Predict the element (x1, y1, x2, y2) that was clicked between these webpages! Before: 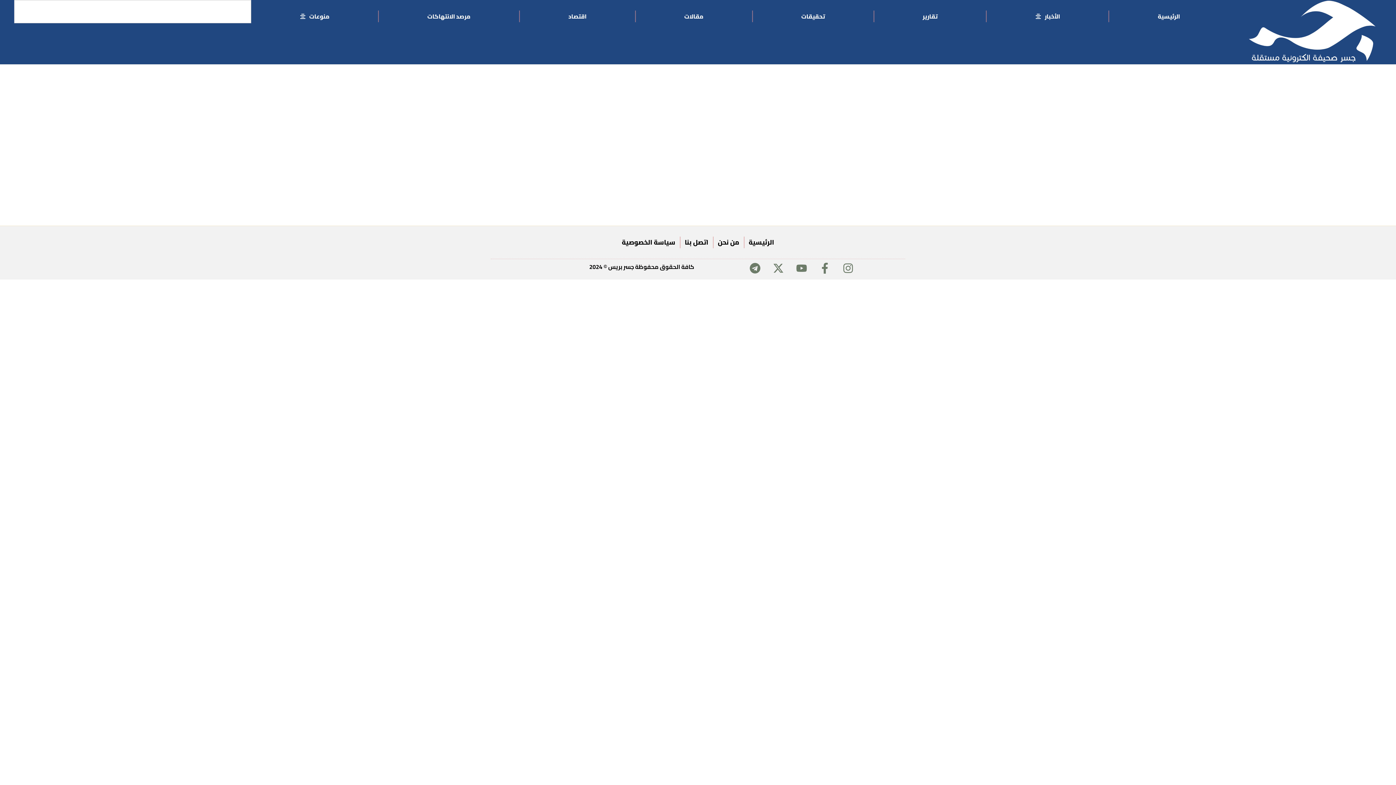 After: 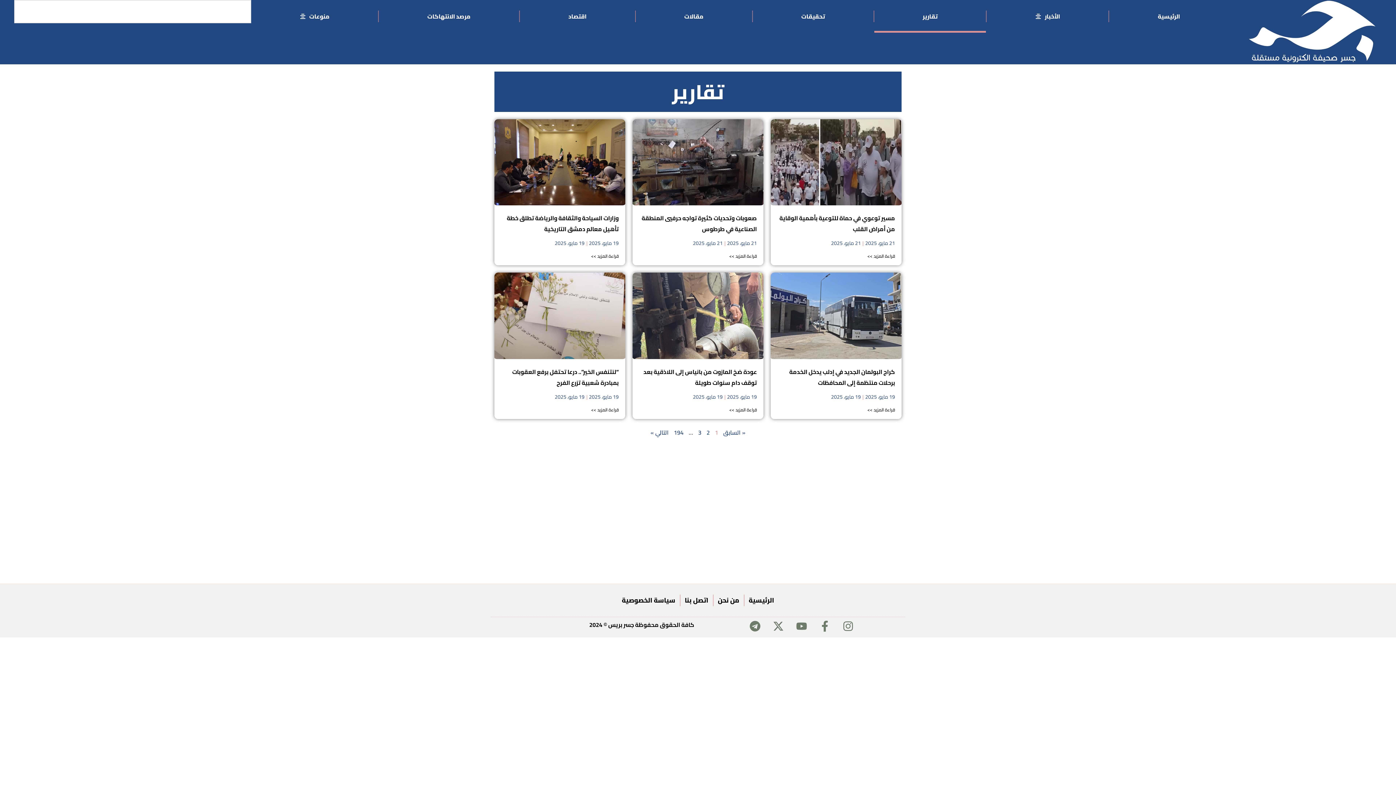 Action: bbox: (874, 0, 986, 32) label: تقارير